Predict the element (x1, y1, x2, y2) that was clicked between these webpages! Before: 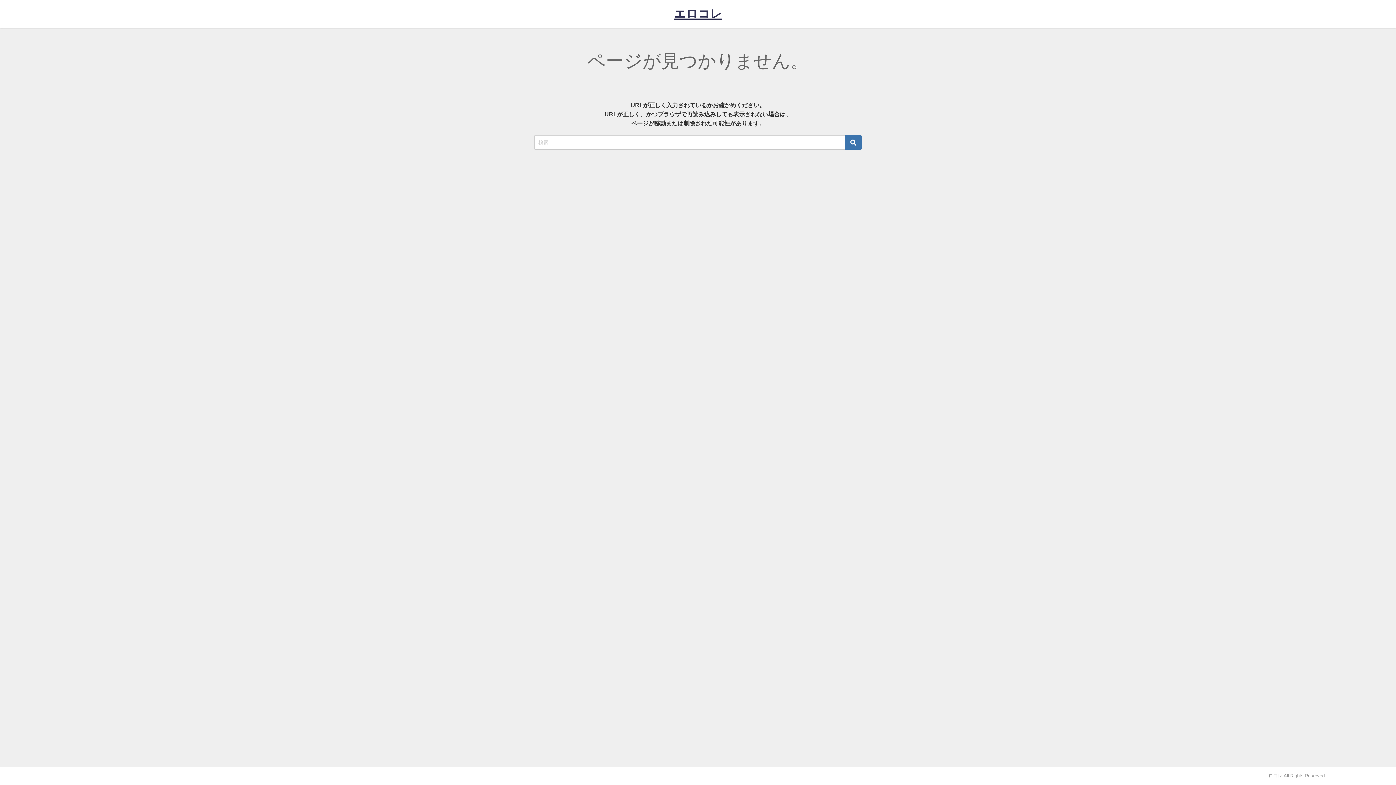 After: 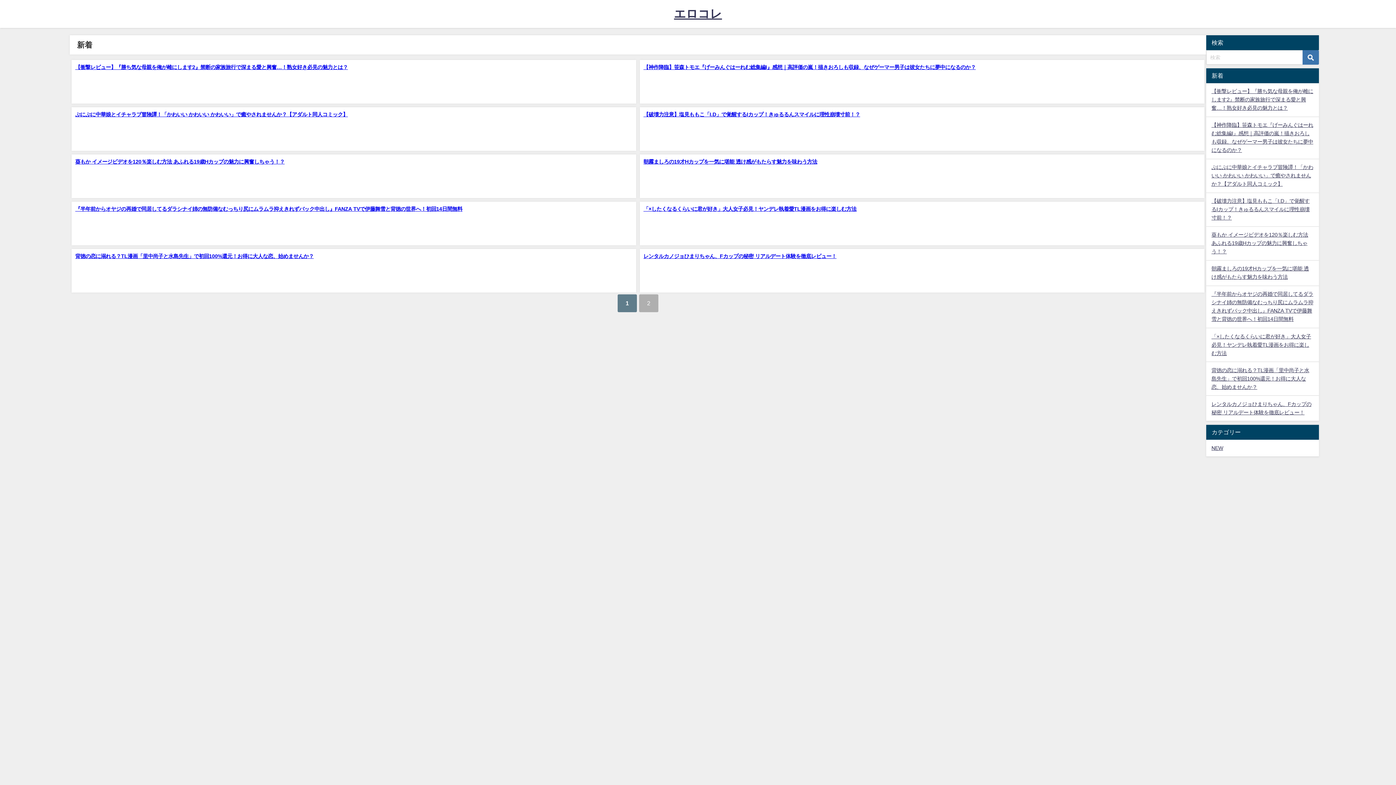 Action: bbox: (674, 0, 722, 27) label: エロコレ